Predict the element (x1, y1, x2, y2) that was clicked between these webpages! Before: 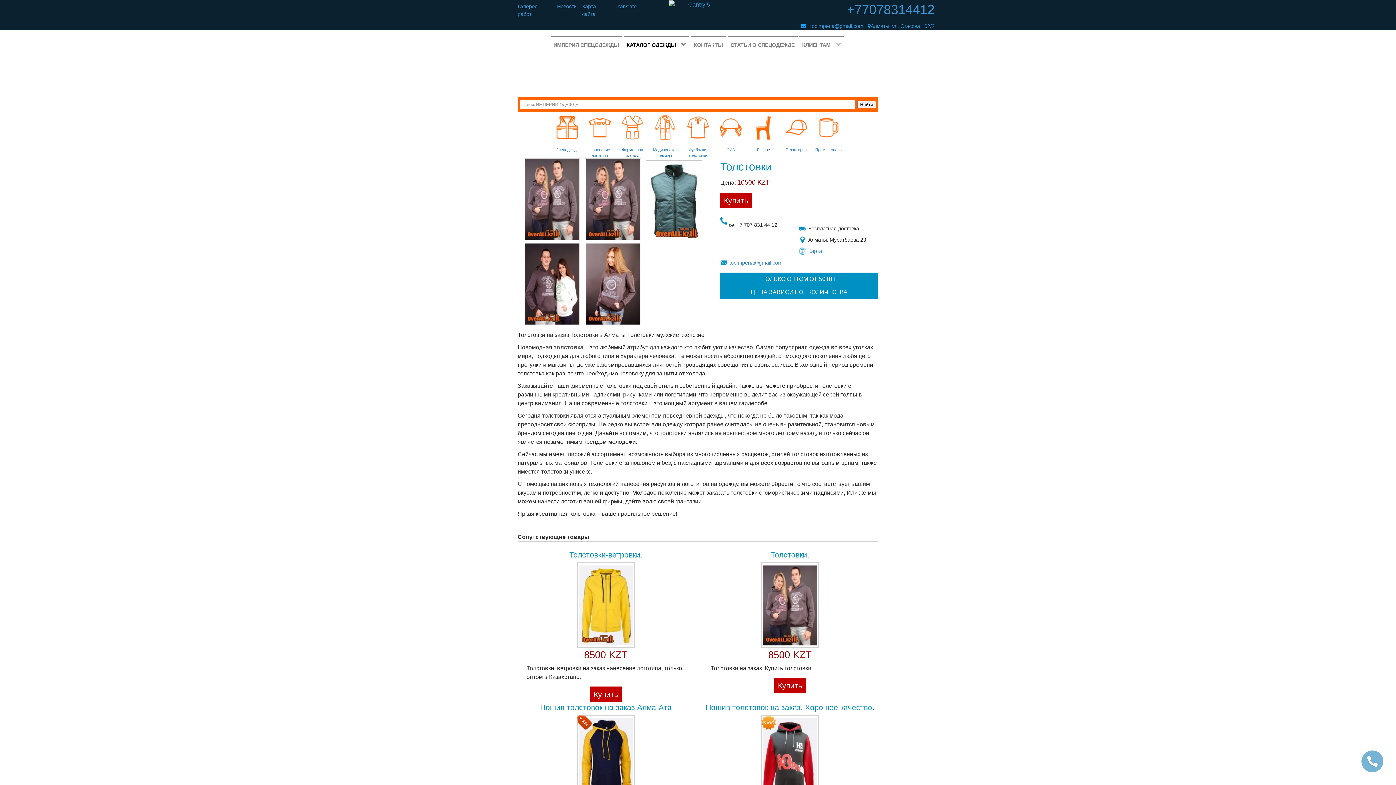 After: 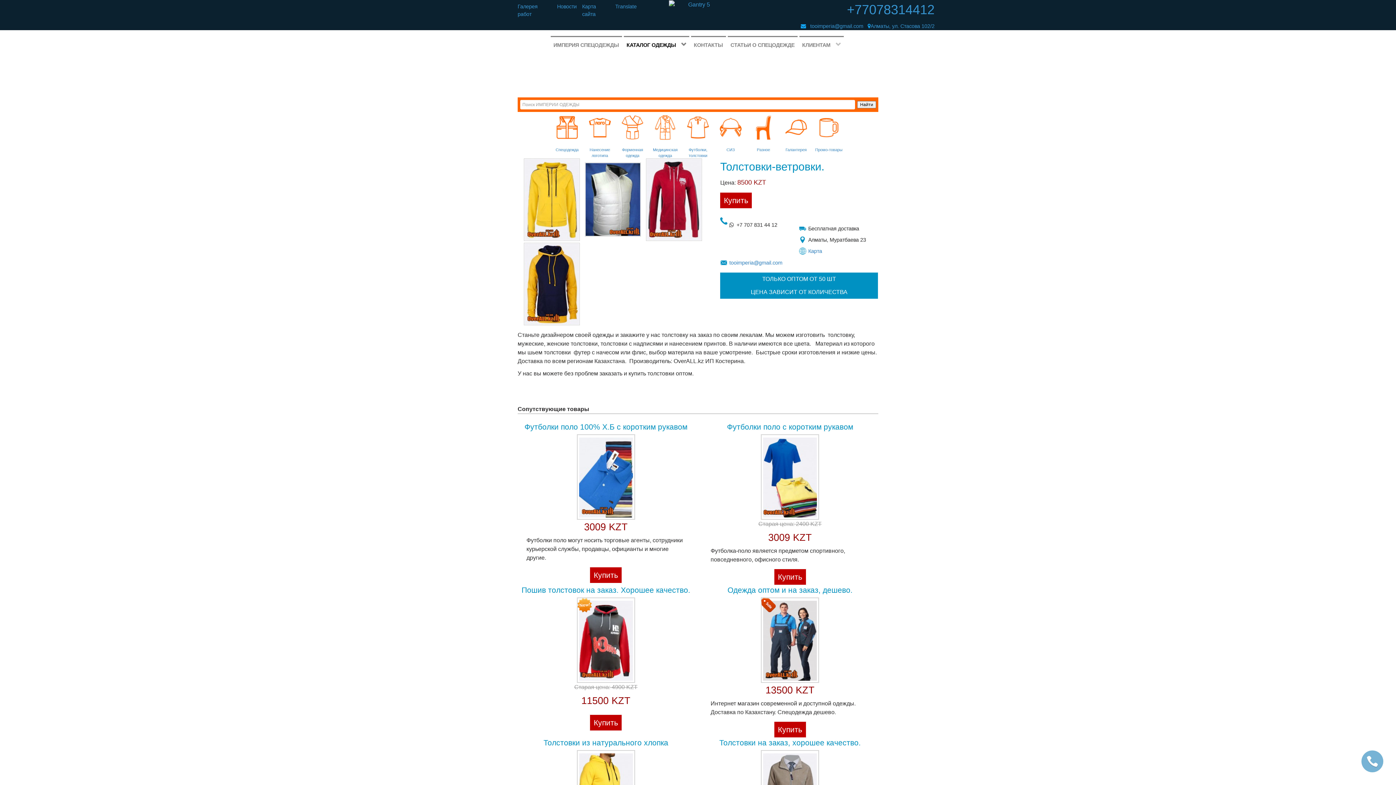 Action: bbox: (579, 601, 632, 607)